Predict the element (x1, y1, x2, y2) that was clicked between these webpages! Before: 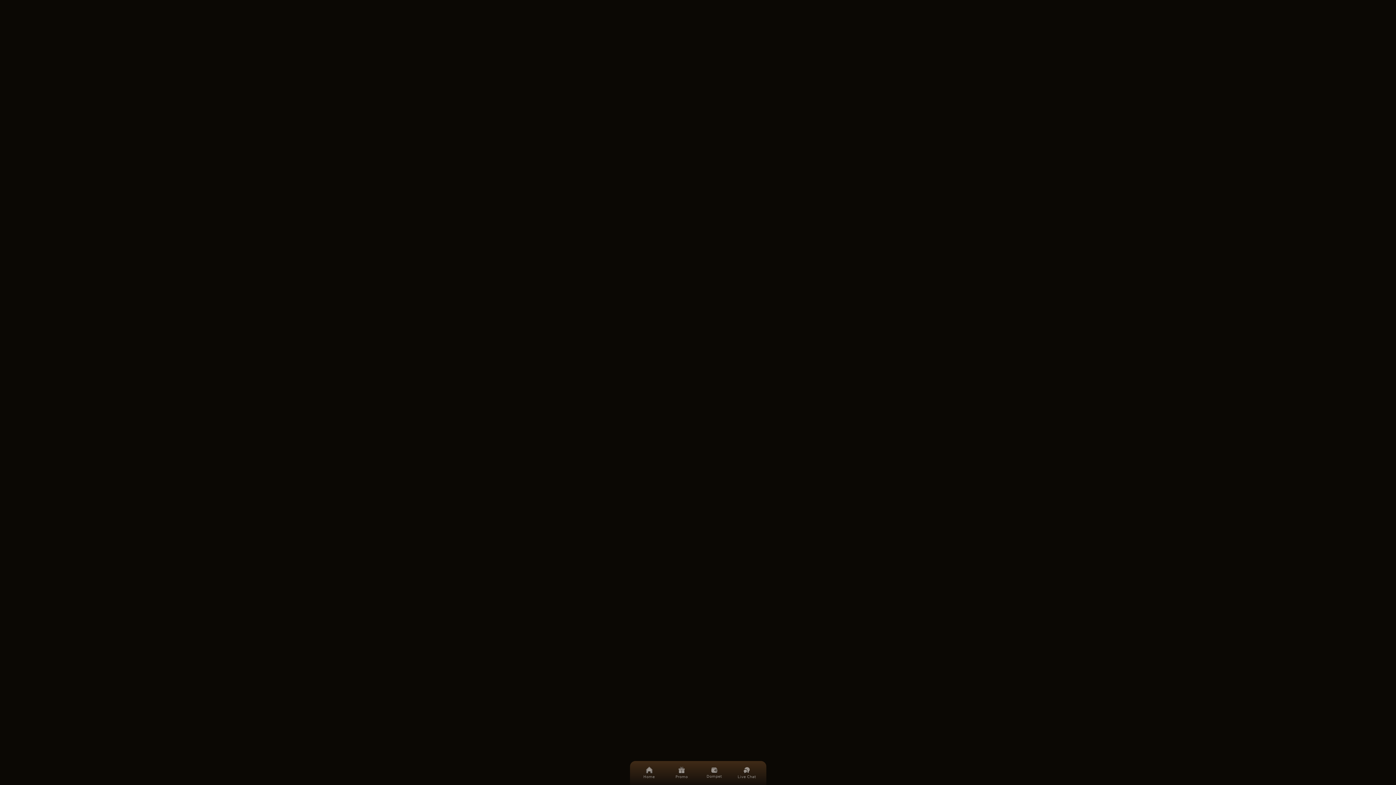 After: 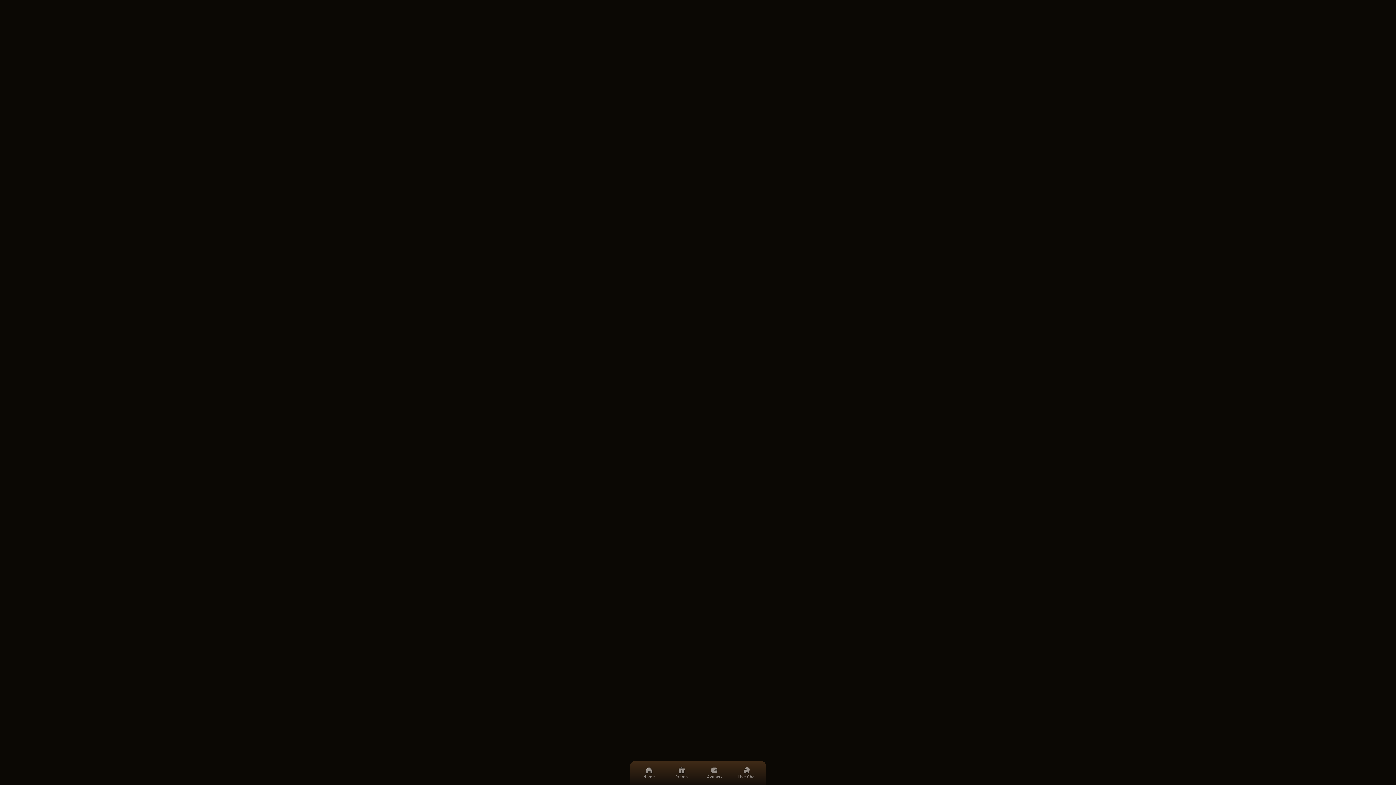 Action: bbox: (636, 761, 662, 785) label: Home